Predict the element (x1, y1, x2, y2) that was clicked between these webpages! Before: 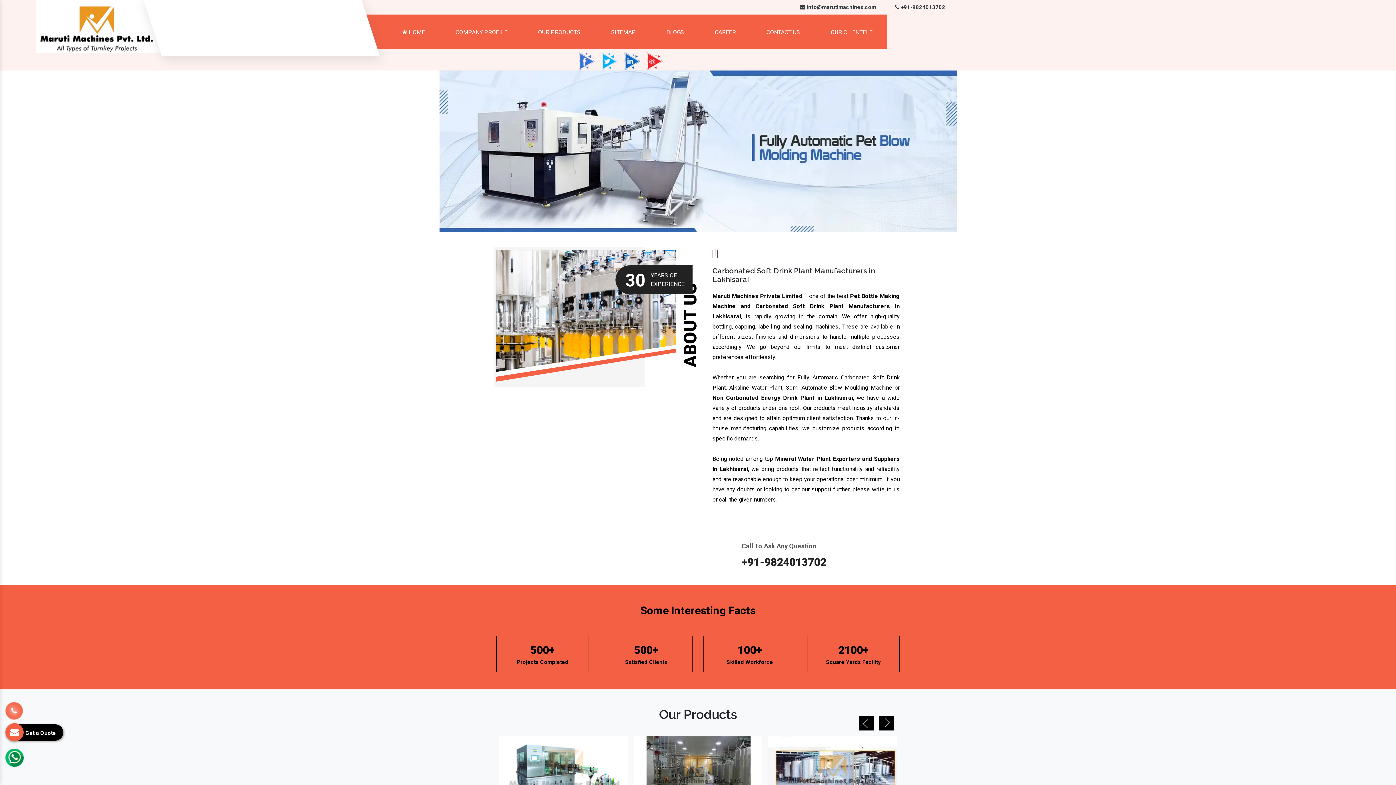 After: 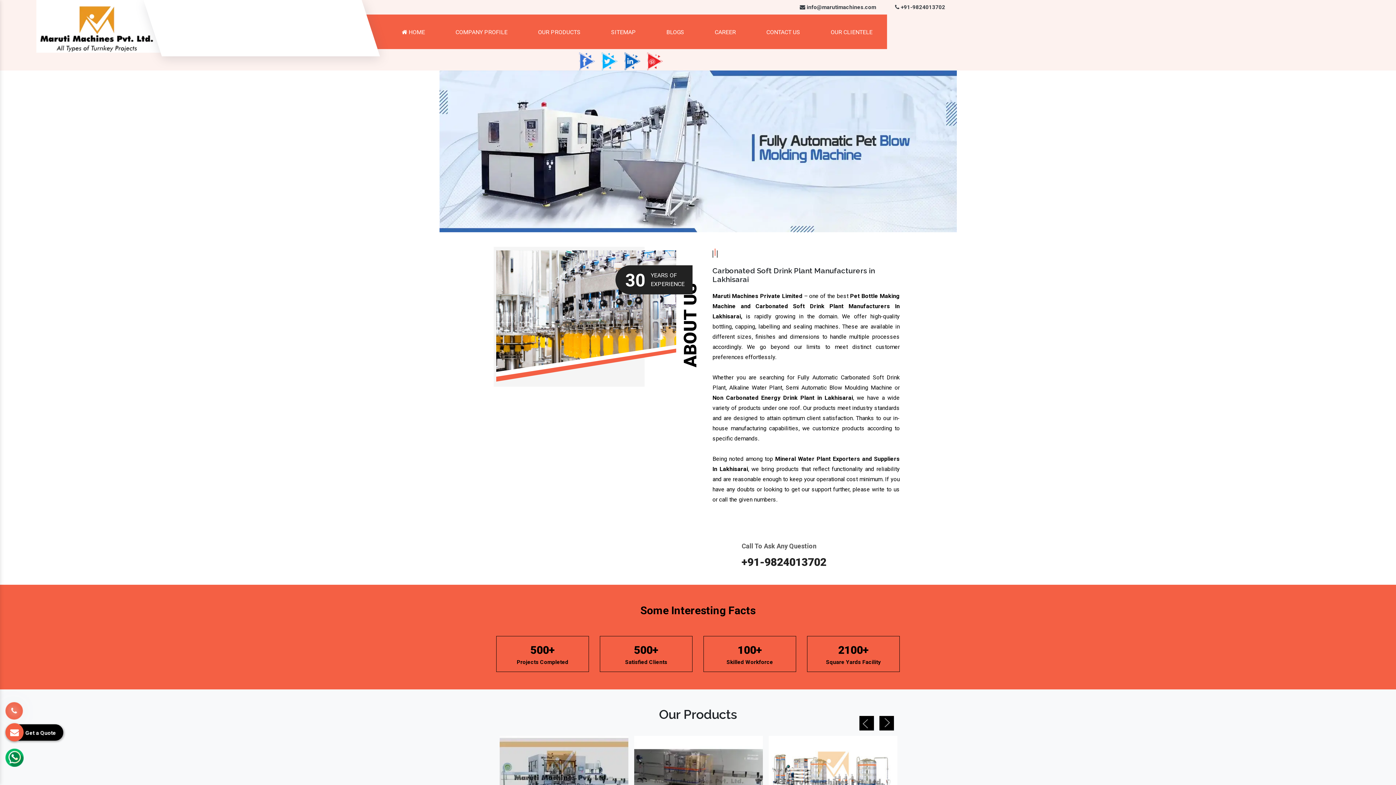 Action: bbox: (5, 697, 22, 715)